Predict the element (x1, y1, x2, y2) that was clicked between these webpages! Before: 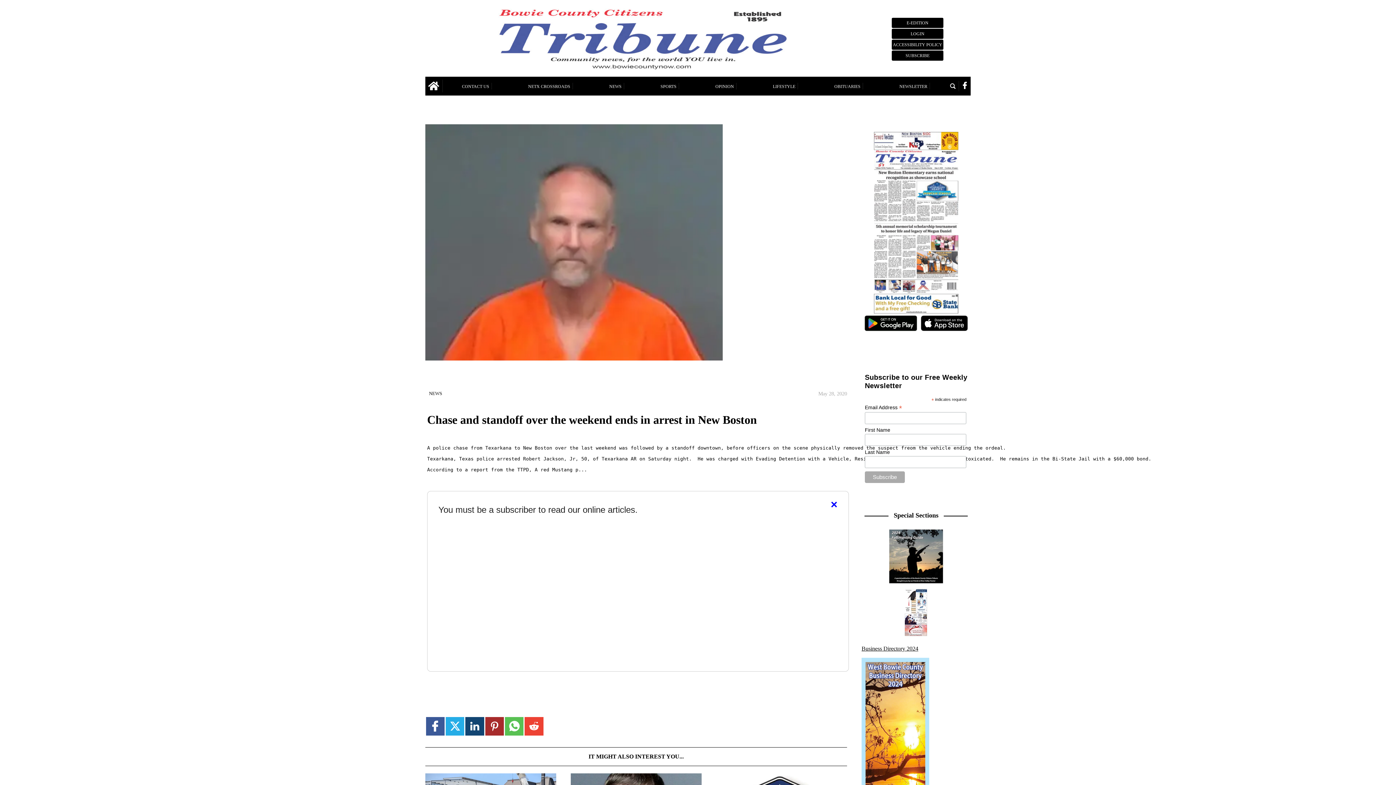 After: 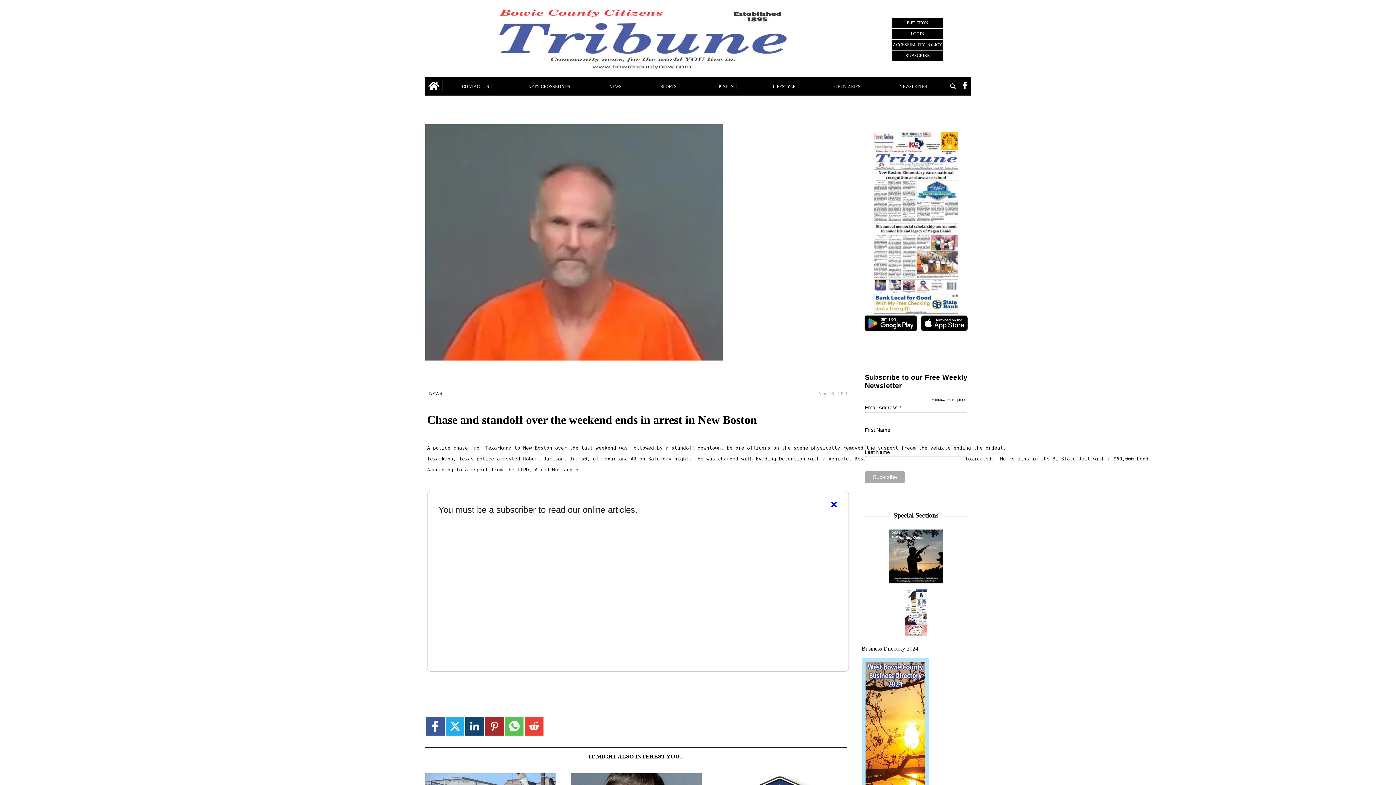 Action: bbox: (919, 313, 969, 334)